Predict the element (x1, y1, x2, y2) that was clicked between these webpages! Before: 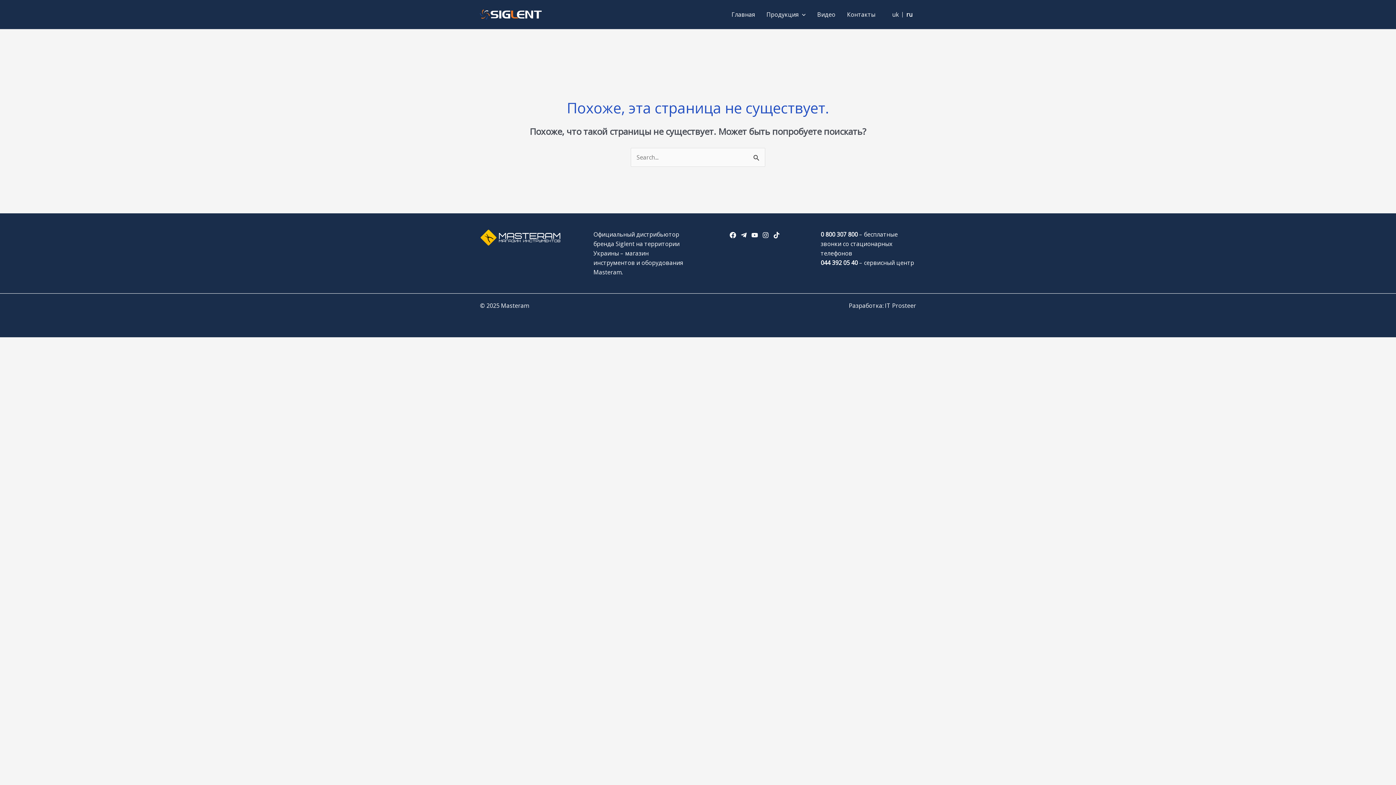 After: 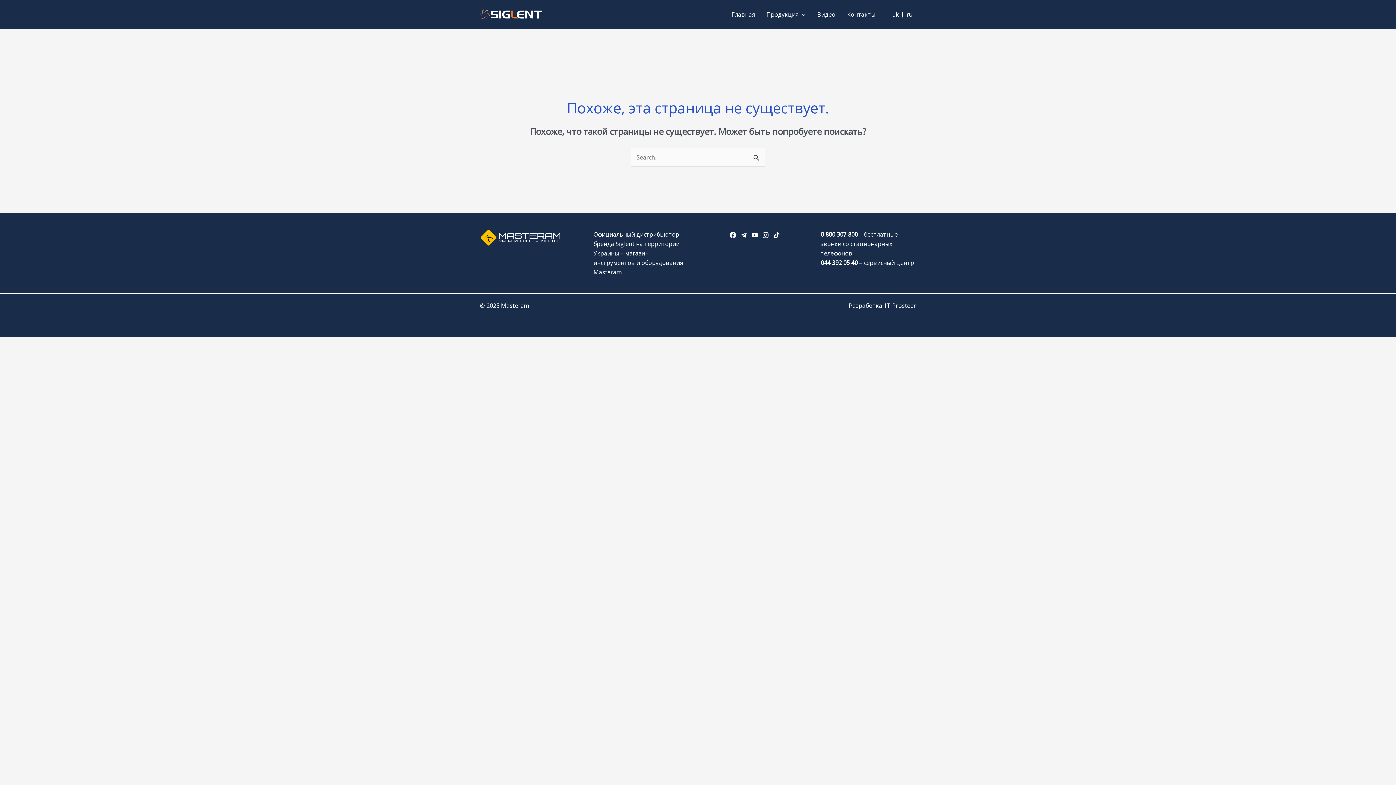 Action: label: Telegram bbox: (740, 231, 747, 238)